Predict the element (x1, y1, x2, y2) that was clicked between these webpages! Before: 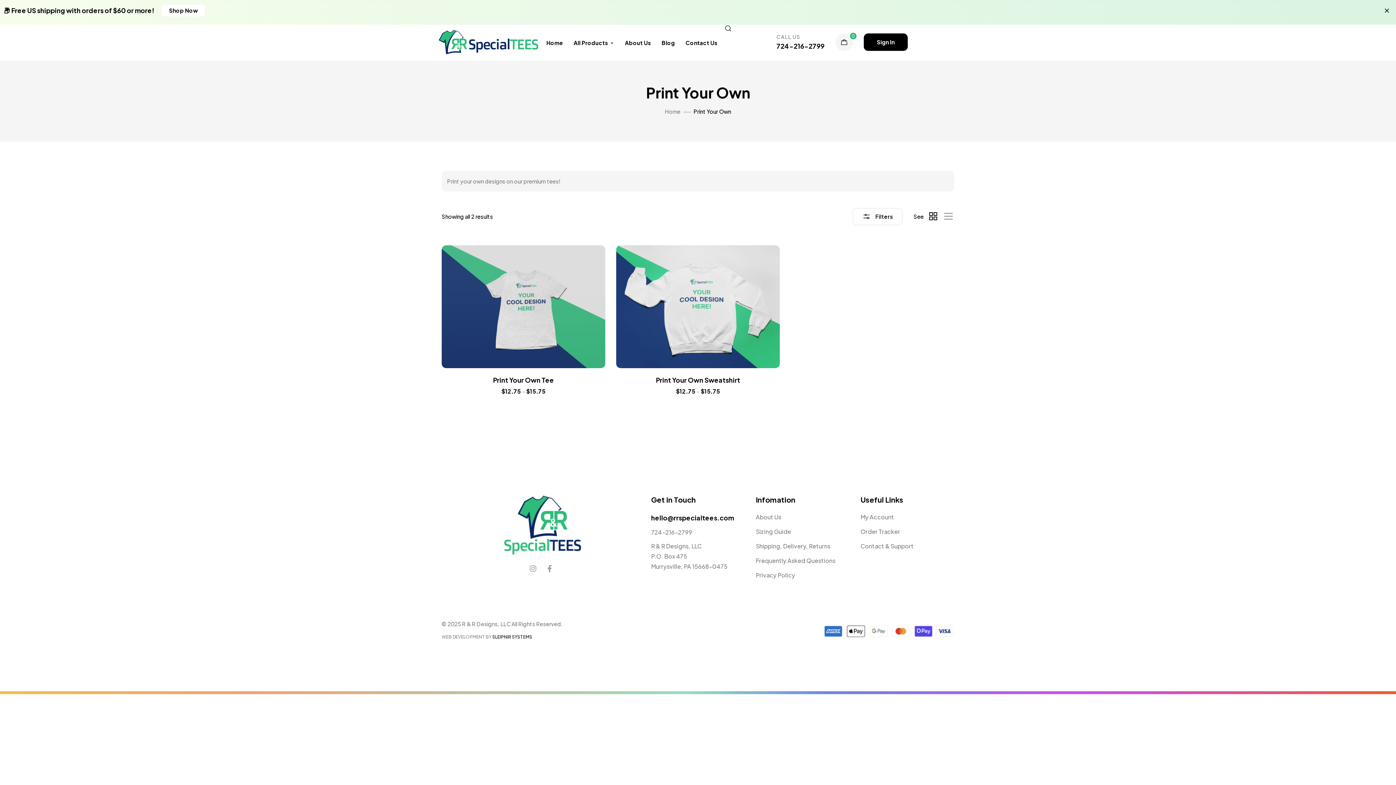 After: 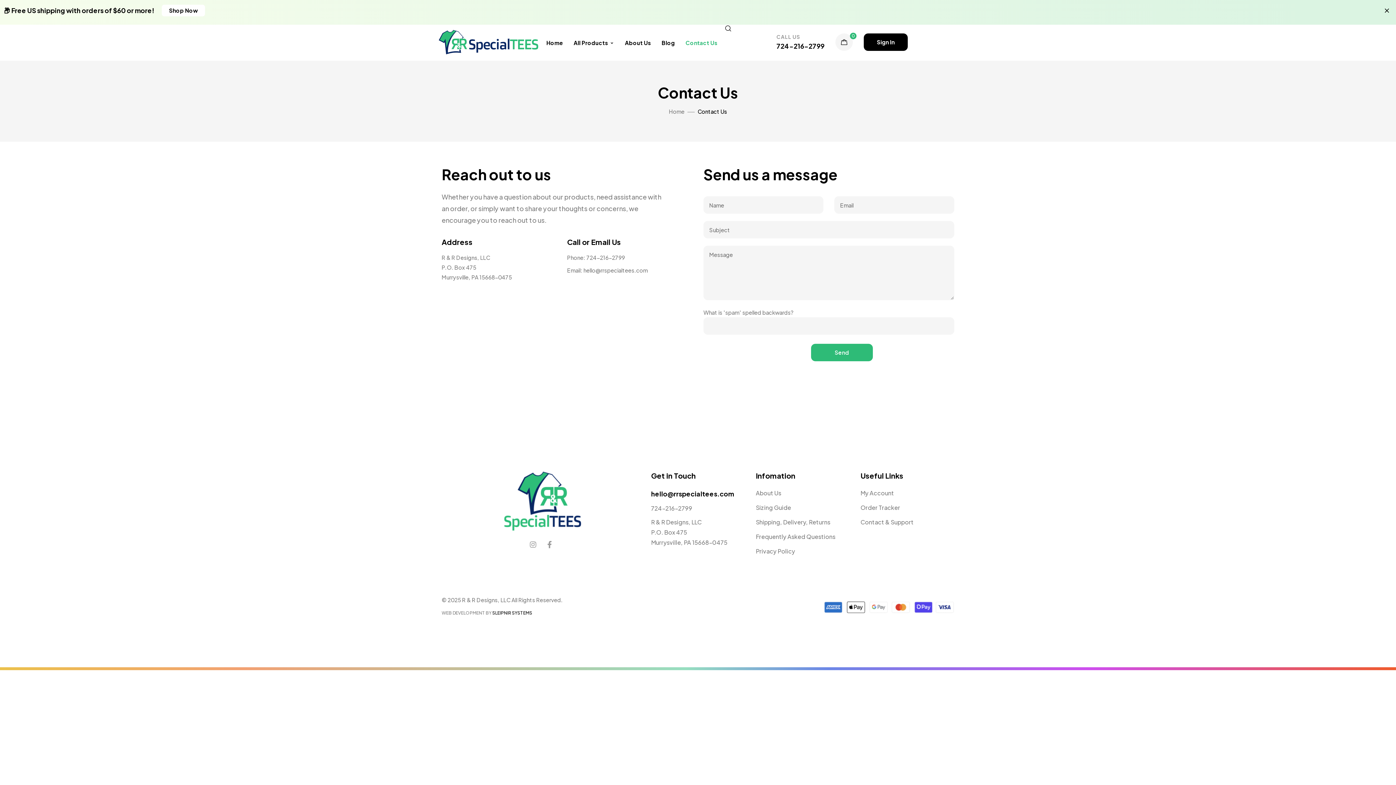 Action: bbox: (680, 24, 722, 60) label: Contact Us